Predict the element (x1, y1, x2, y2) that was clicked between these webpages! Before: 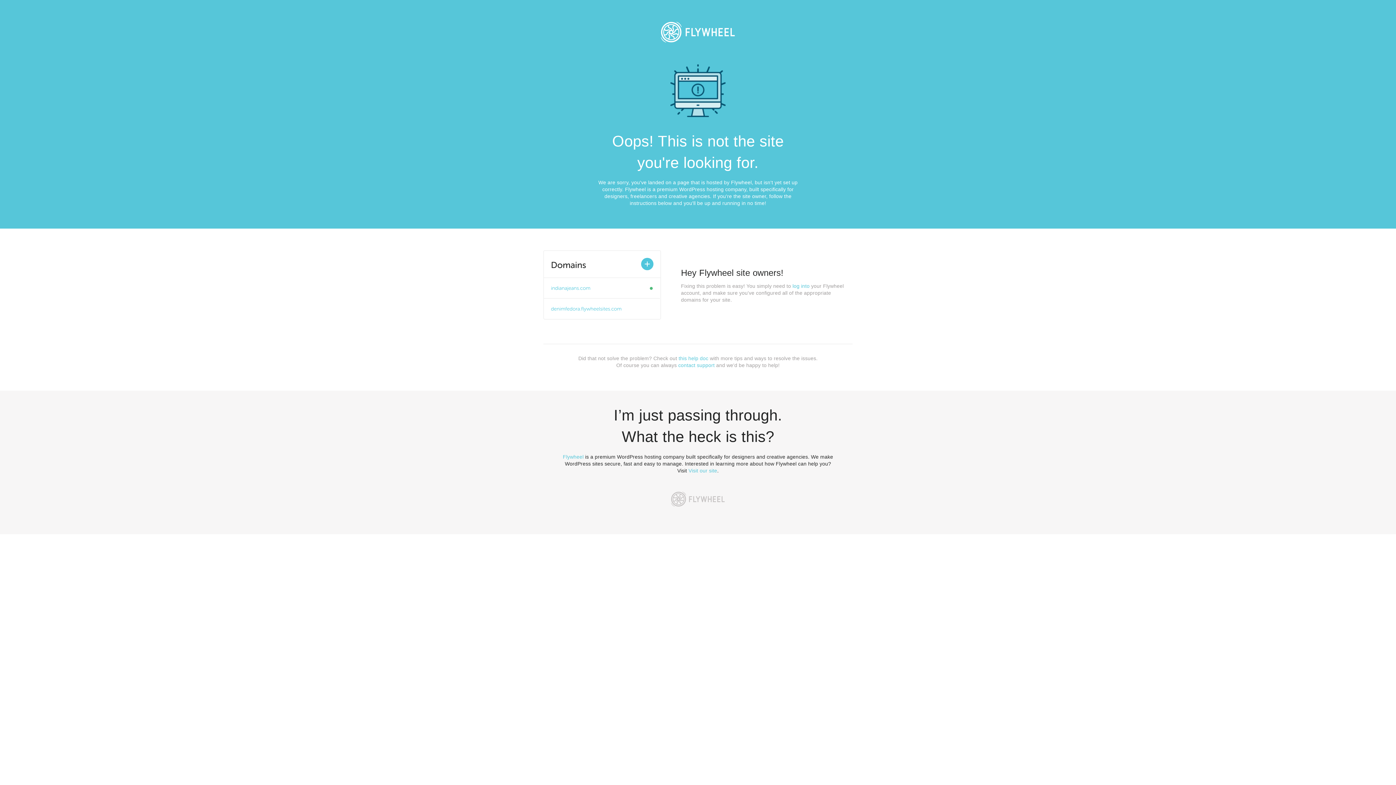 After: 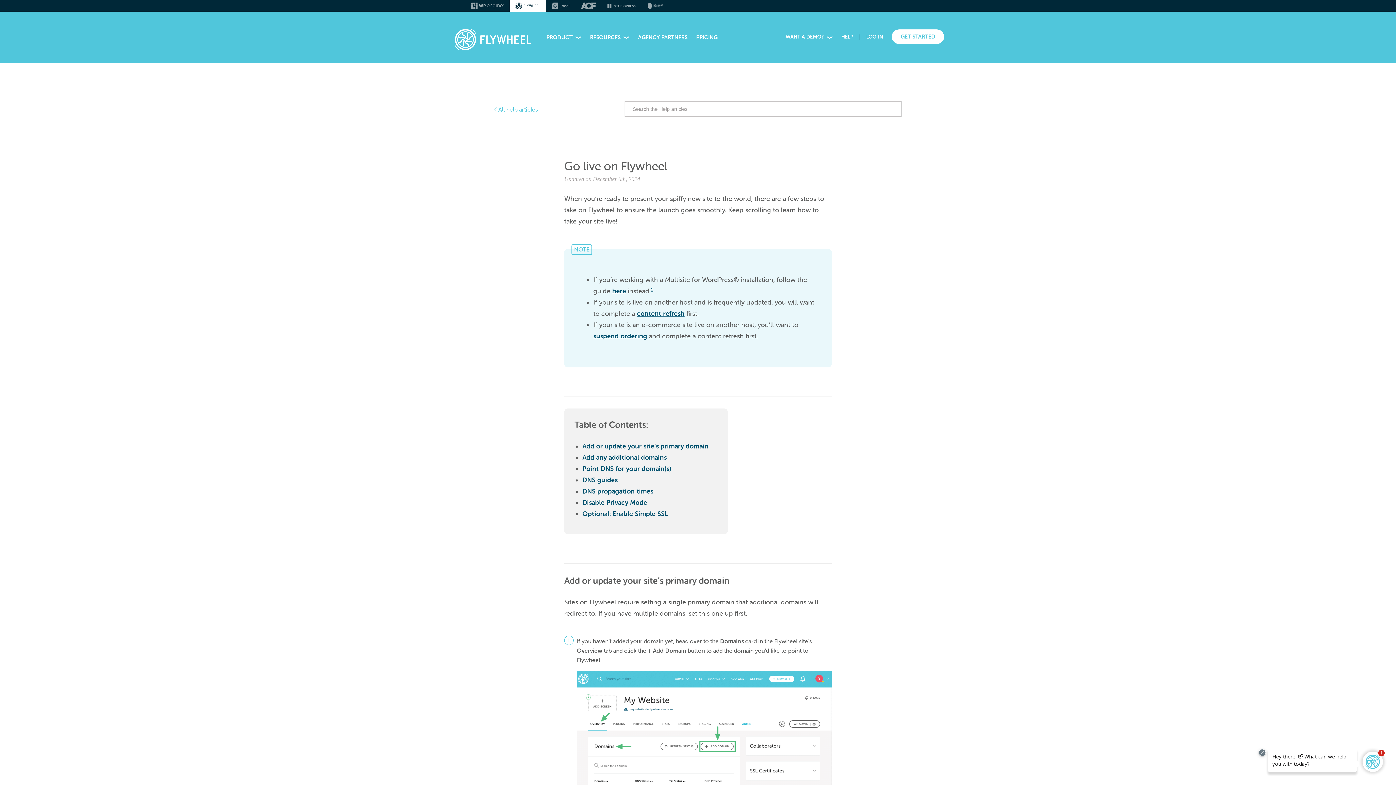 Action: bbox: (678, 355, 708, 361) label: this help doc